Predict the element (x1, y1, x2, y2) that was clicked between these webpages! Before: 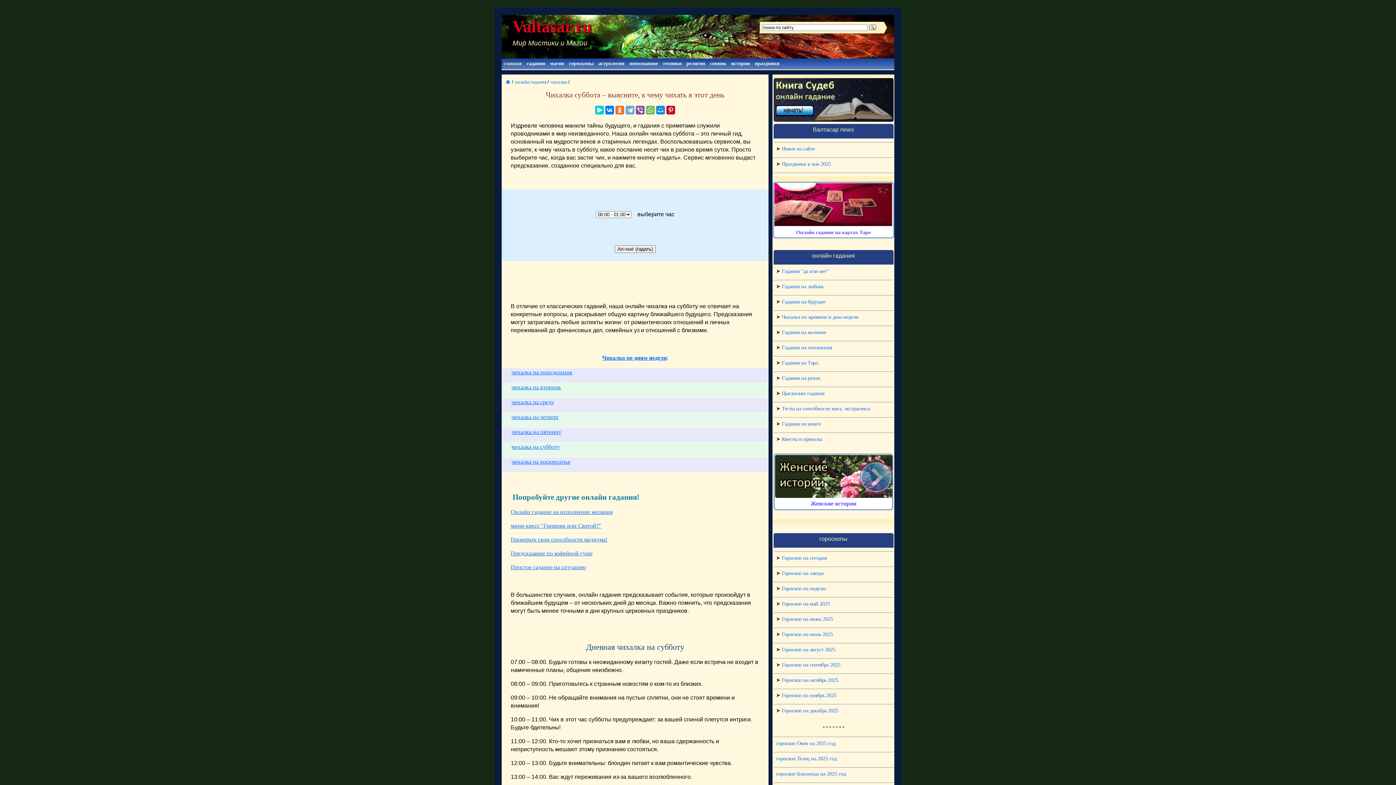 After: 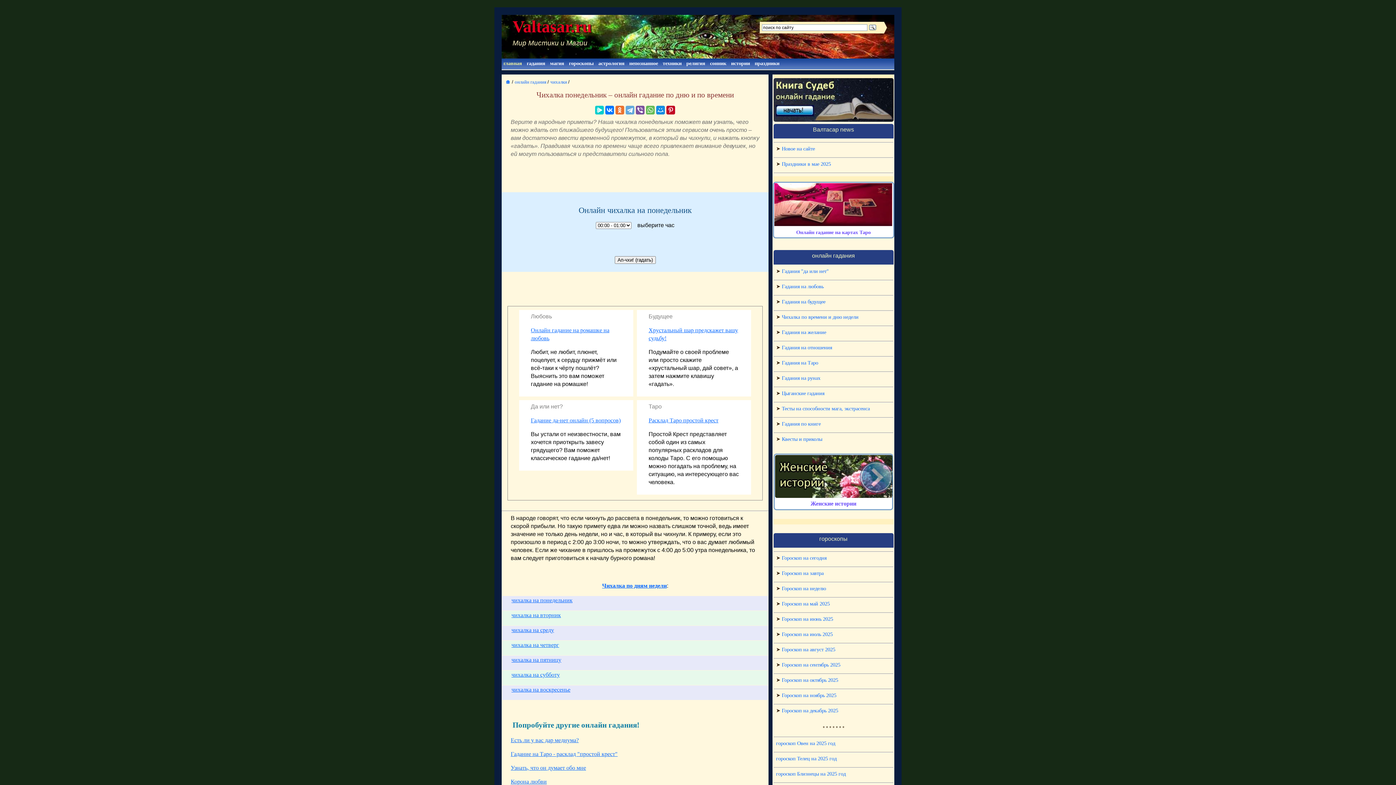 Action: bbox: (511, 369, 572, 375) label: чихалка на понедельник